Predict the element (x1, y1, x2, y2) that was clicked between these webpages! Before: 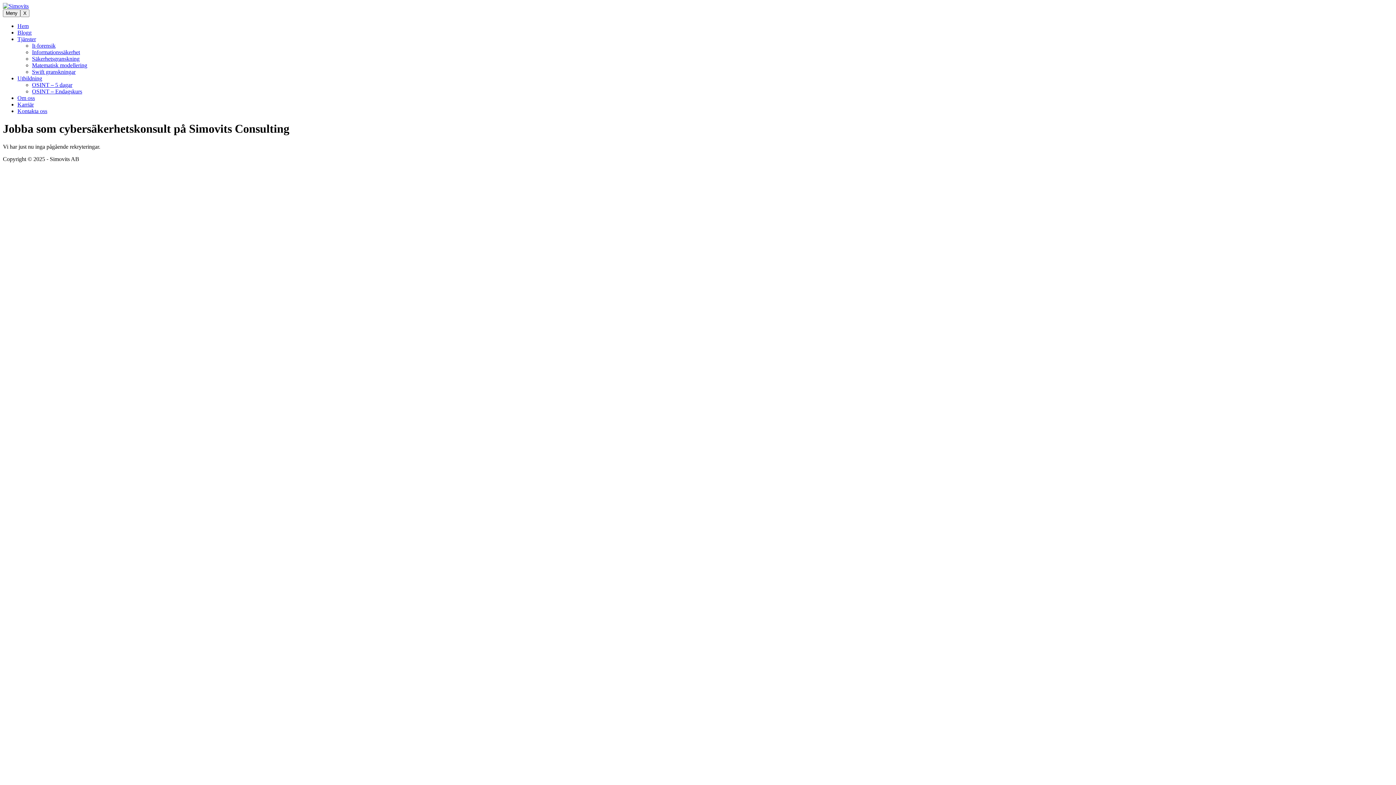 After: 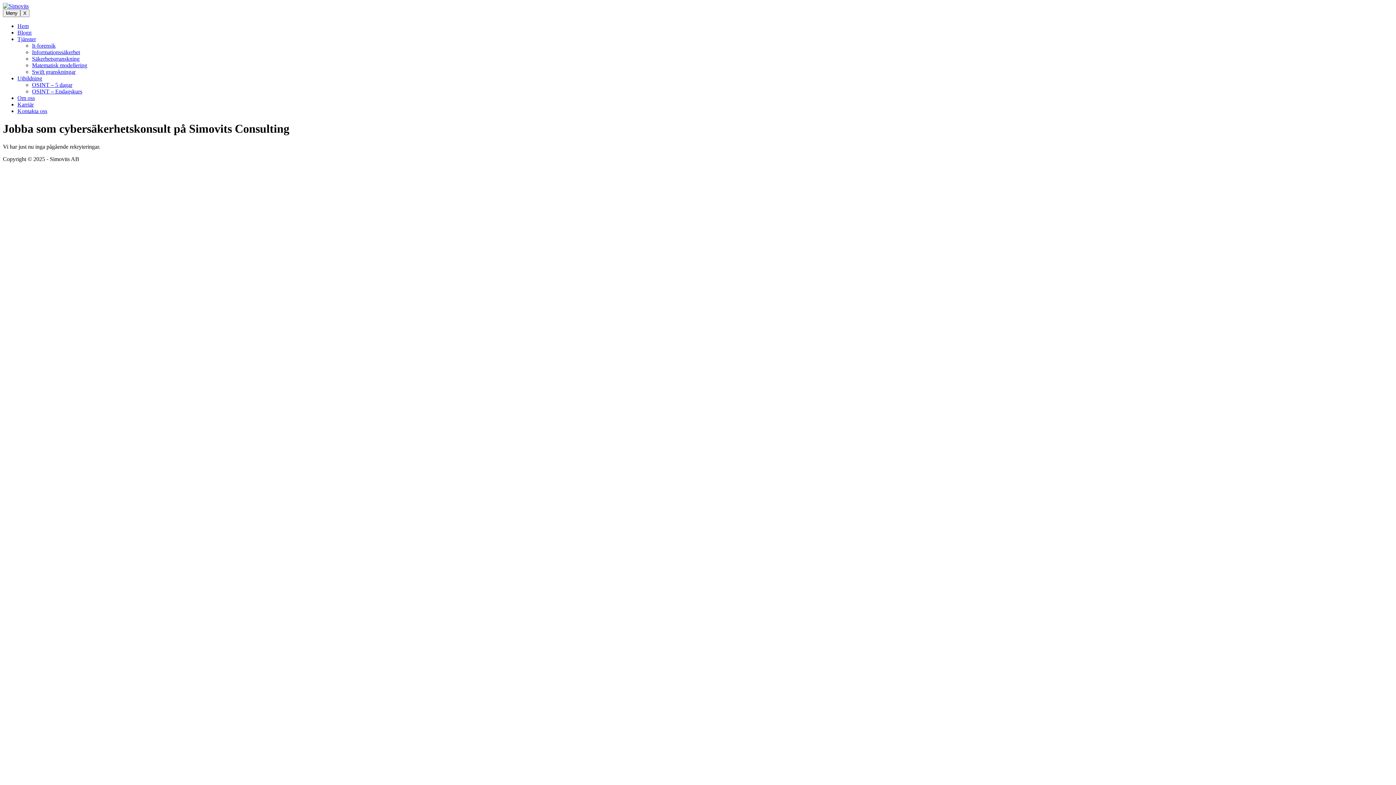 Action: label: Karriär bbox: (17, 101, 33, 107)